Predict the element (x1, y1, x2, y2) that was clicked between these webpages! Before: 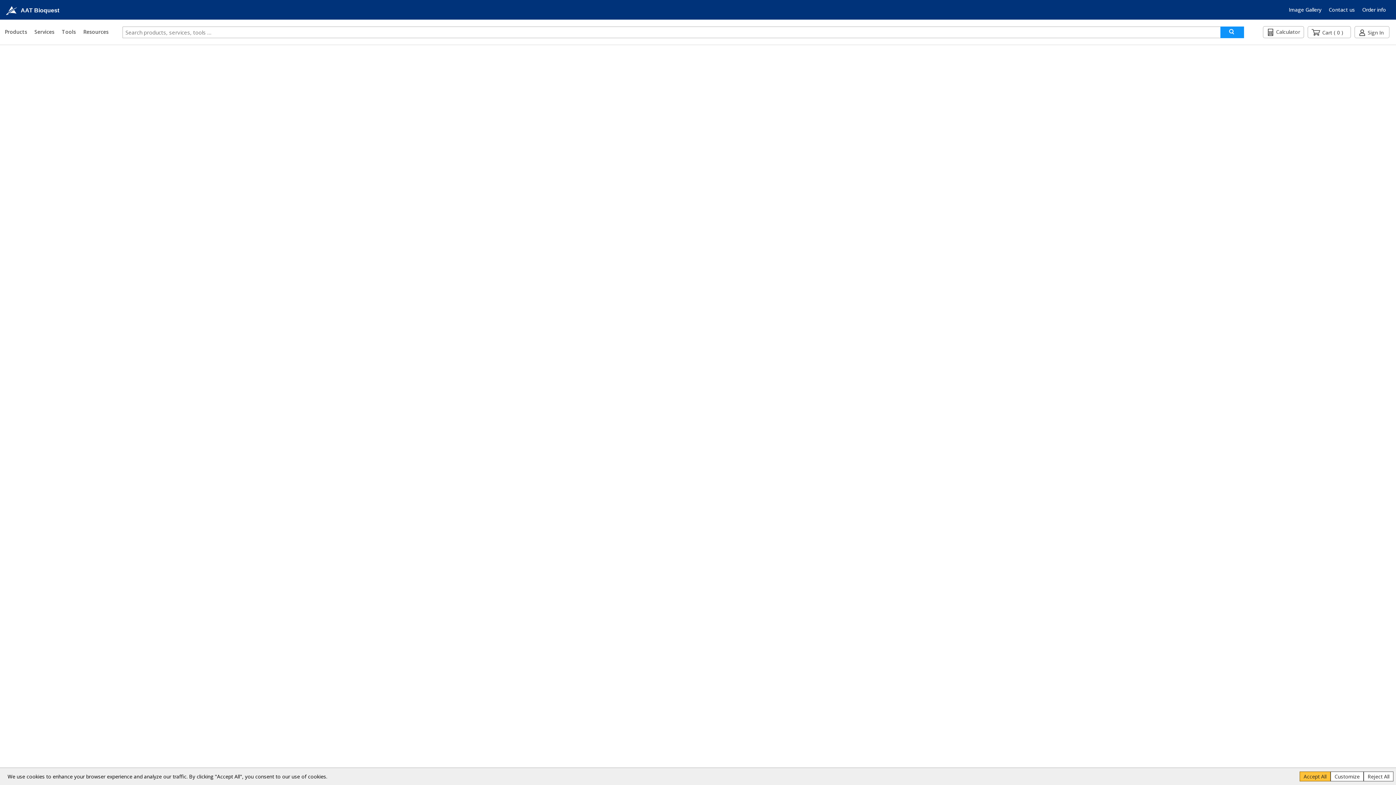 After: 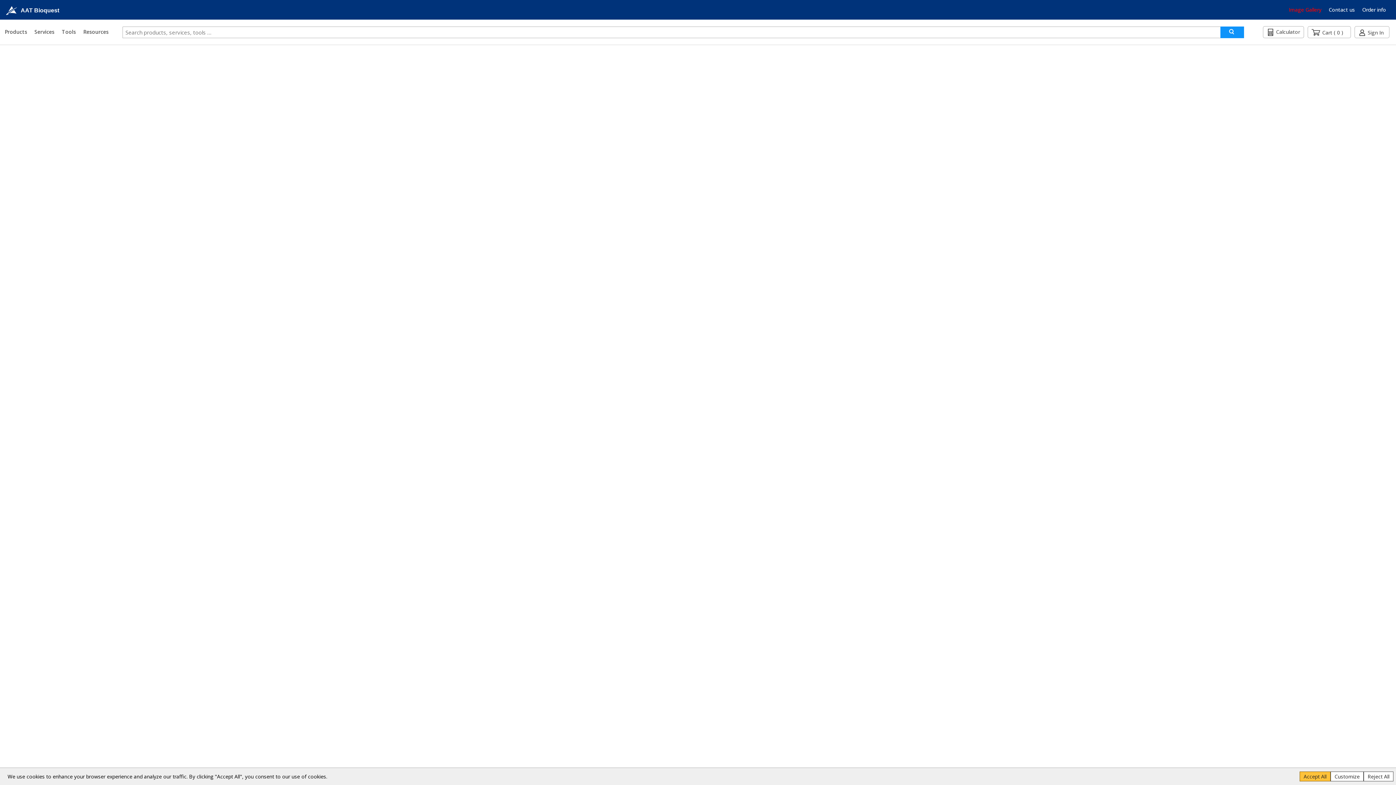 Action: bbox: (1289, 6, 1321, 12) label: Image Gallery